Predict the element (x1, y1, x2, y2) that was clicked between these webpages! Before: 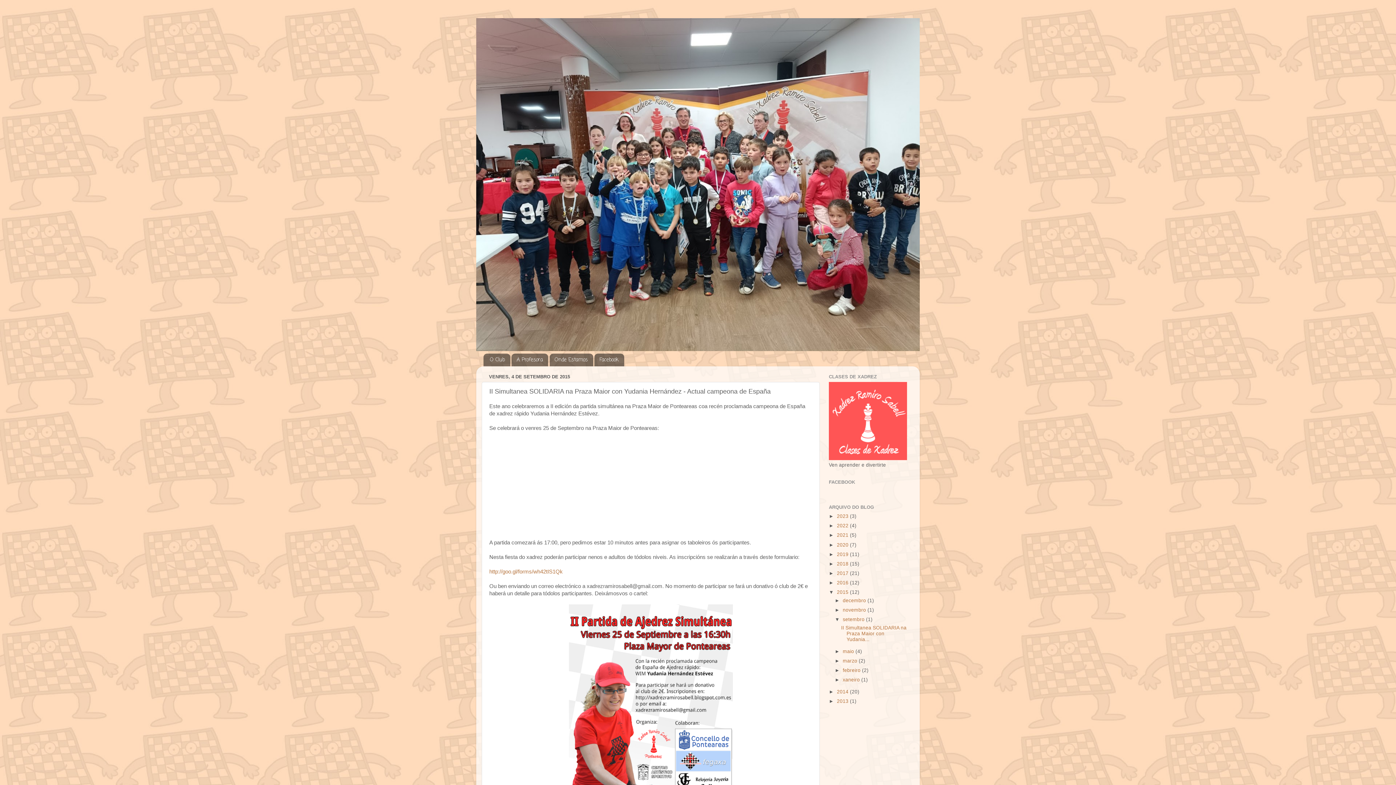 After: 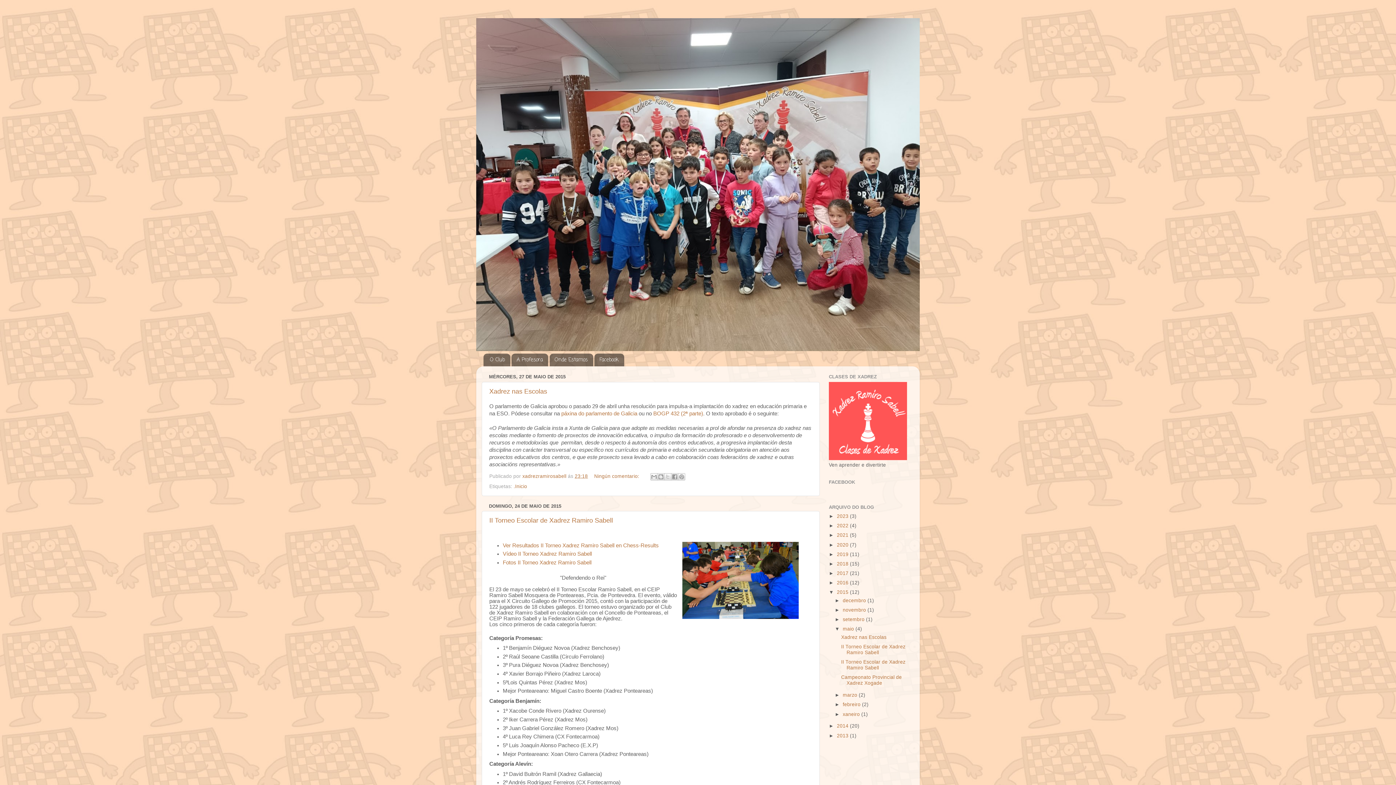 Action: bbox: (842, 649, 855, 654) label: maio 